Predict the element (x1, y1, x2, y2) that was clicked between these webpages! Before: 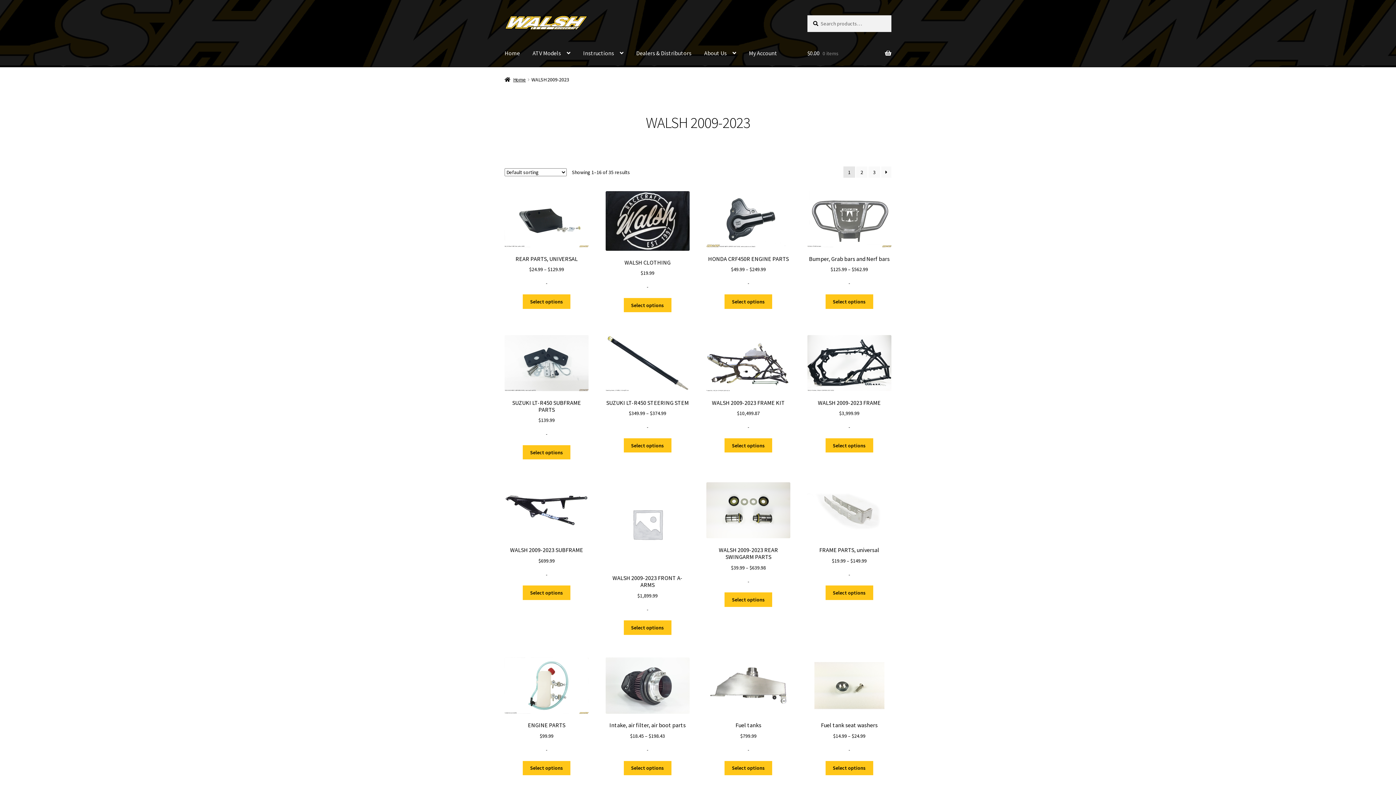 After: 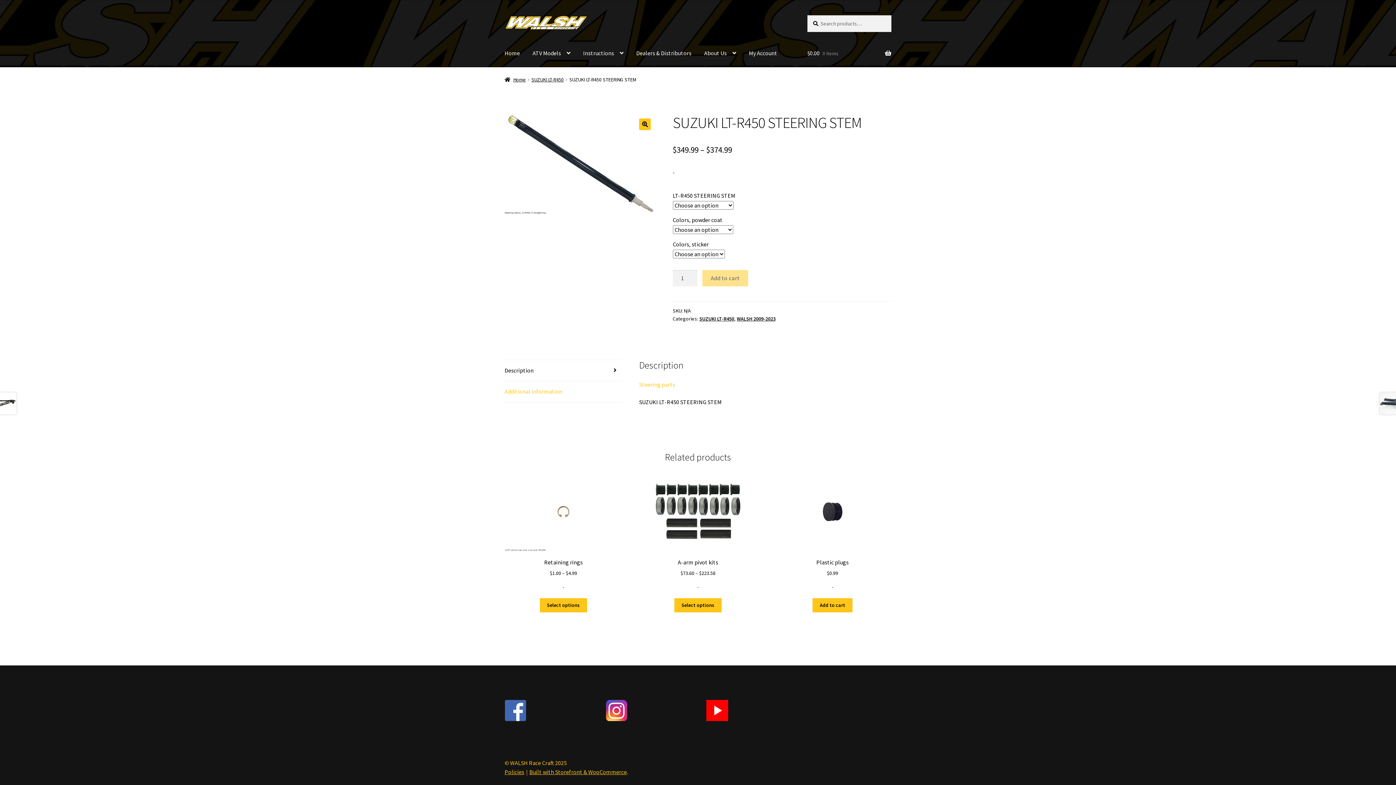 Action: label: Select options for “SUZUKI LT-R450 STEERING STEM” bbox: (623, 438, 671, 452)